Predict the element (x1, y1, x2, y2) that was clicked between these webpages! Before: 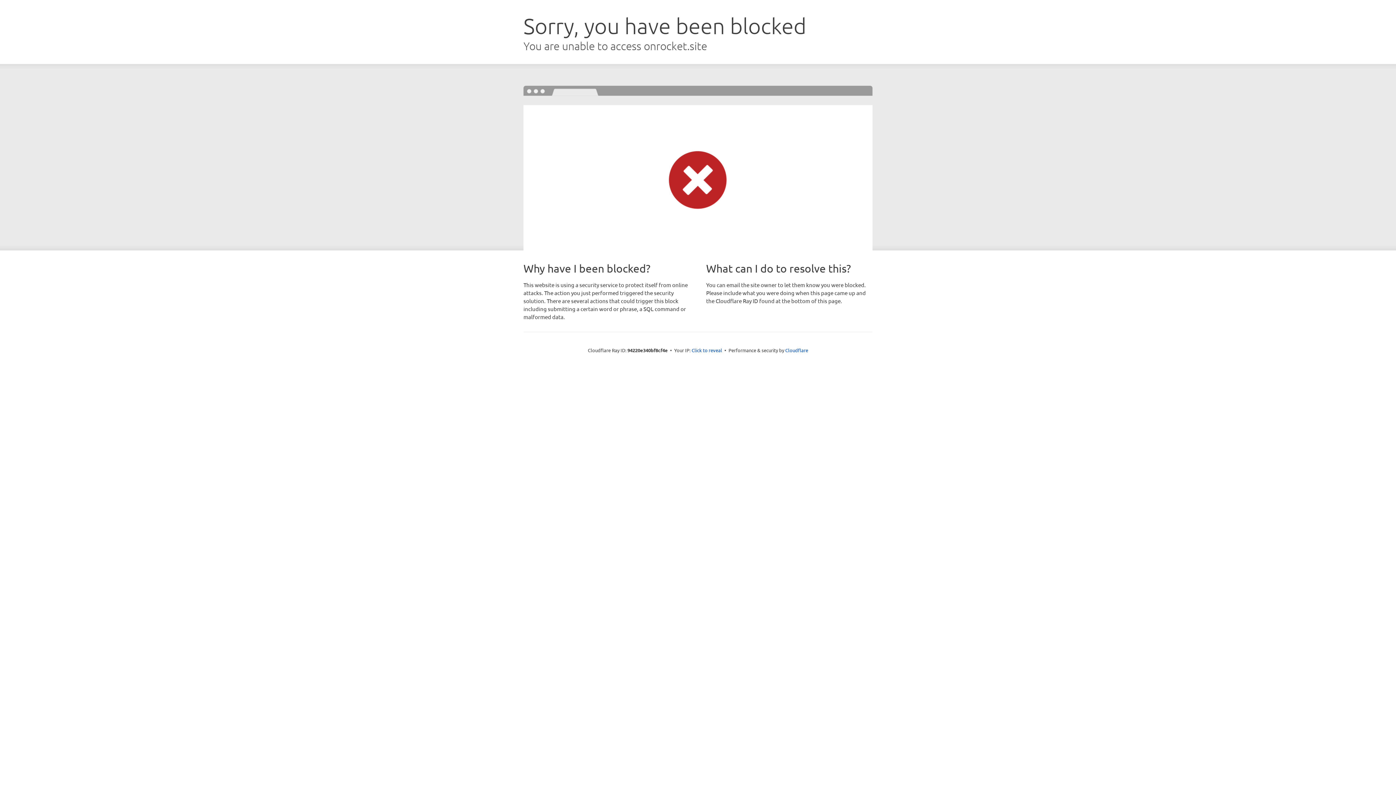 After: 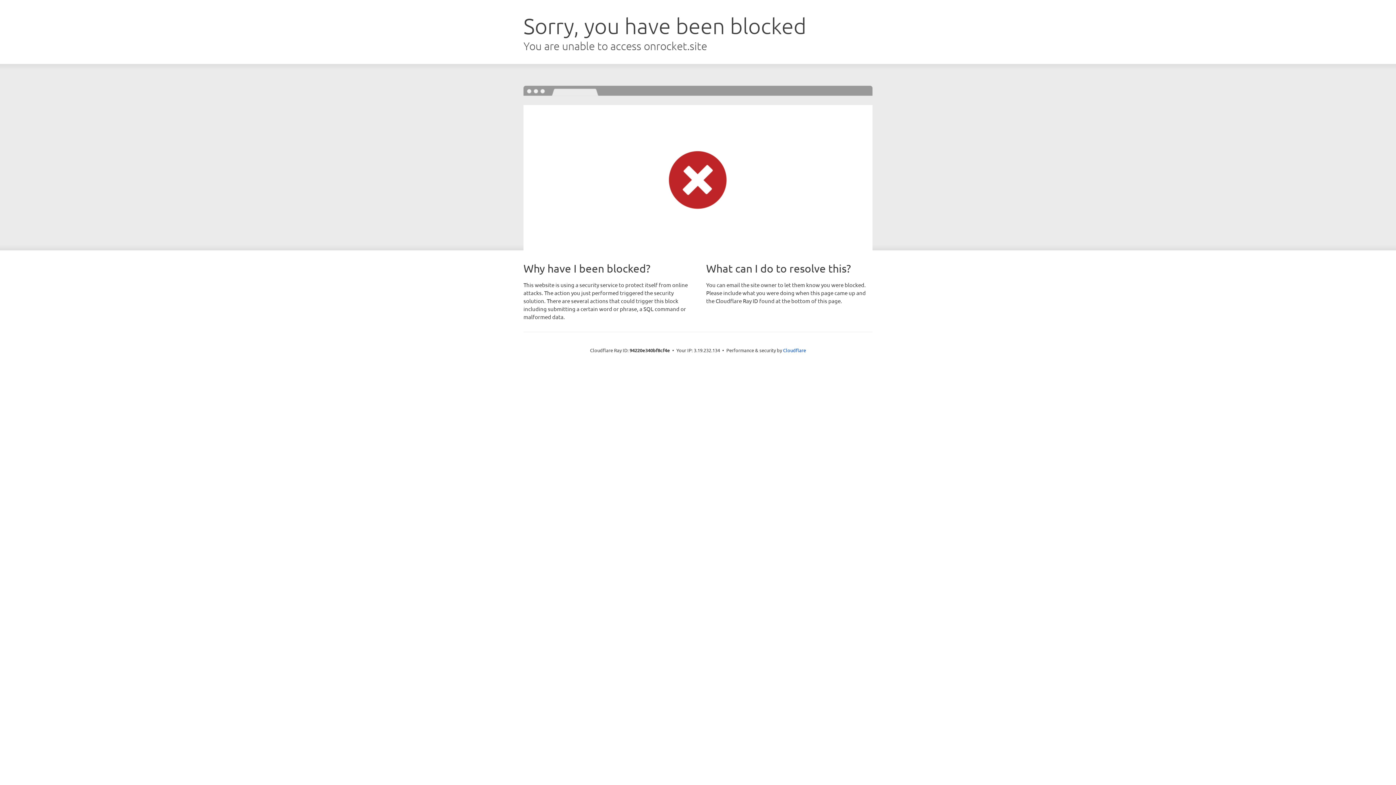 Action: bbox: (691, 346, 722, 353) label: Click to reveal